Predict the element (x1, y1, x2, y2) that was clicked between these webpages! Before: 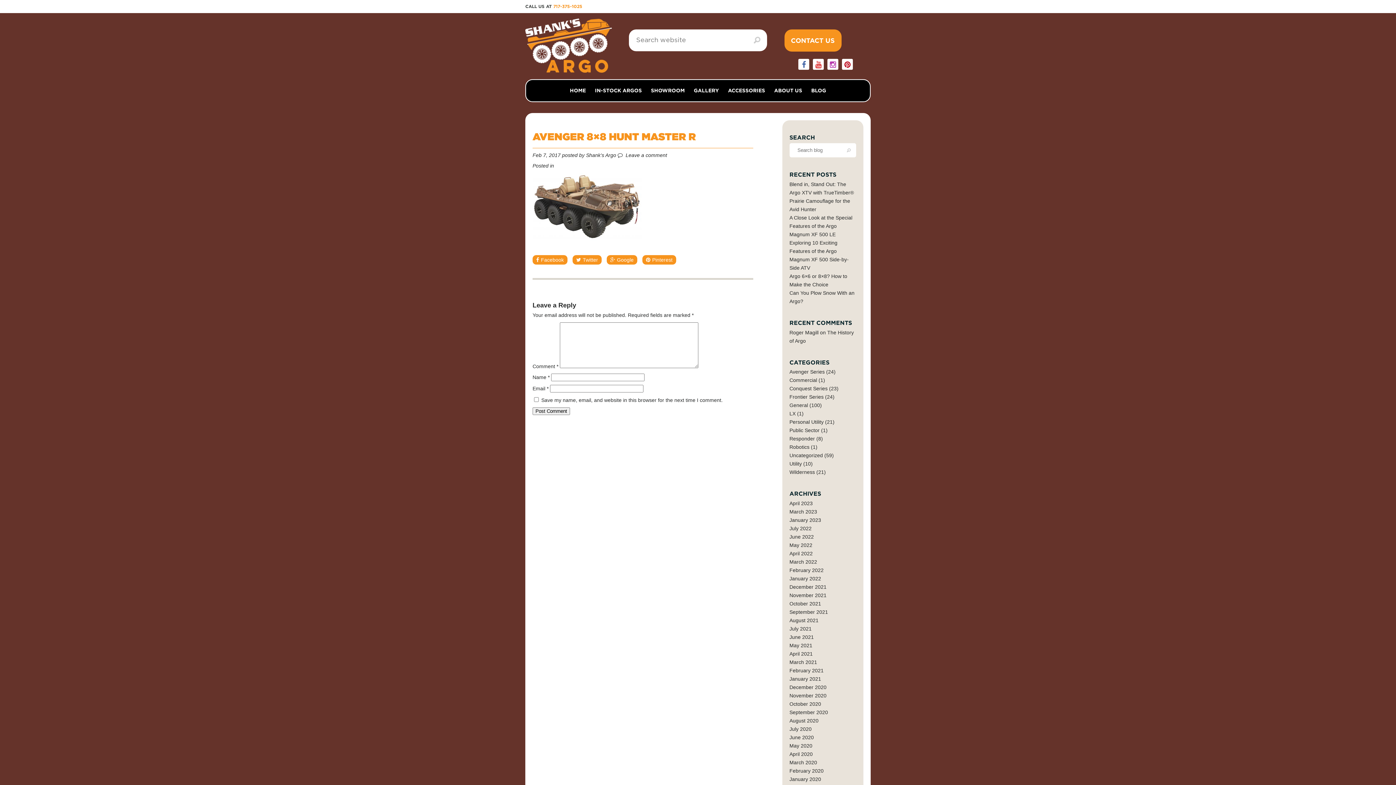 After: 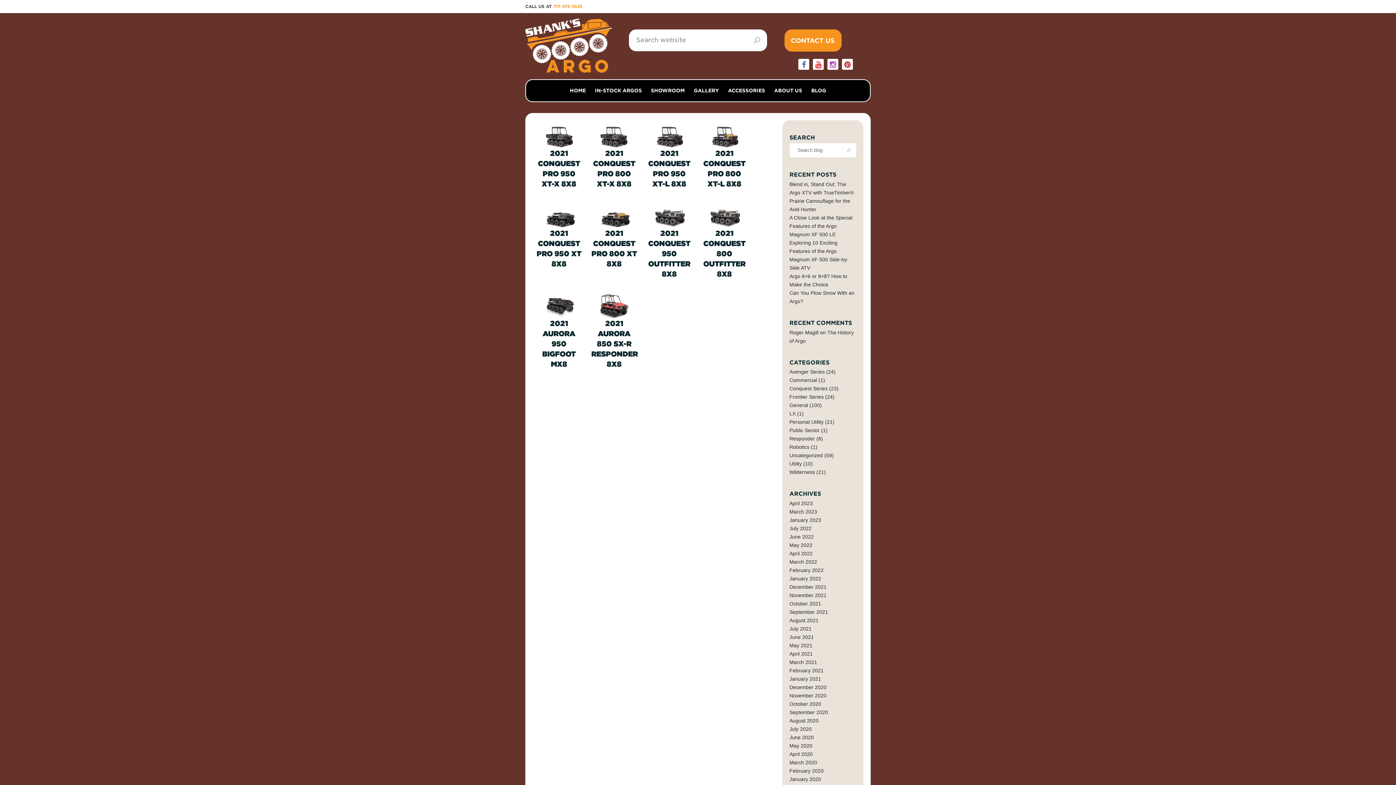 Action: label: September 2021 bbox: (789, 609, 828, 615)